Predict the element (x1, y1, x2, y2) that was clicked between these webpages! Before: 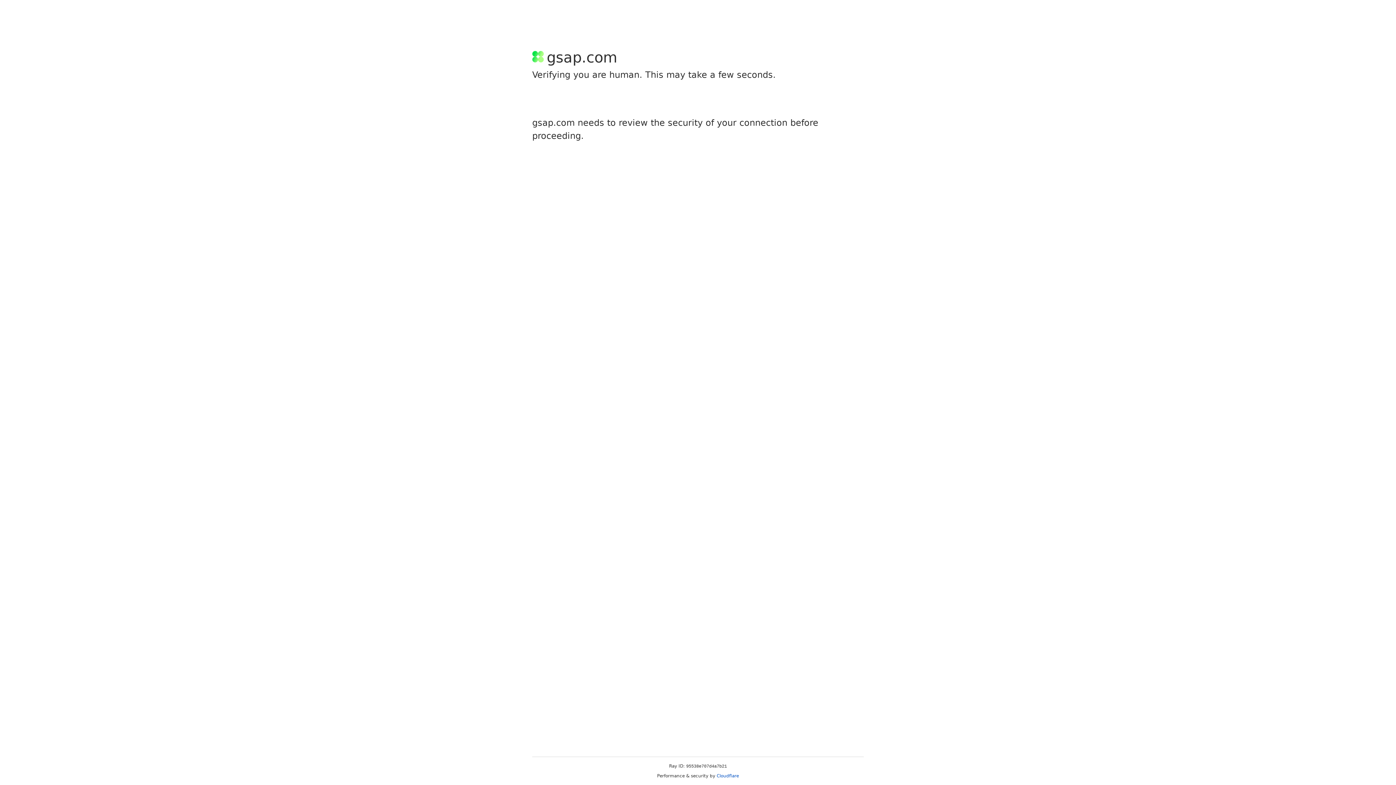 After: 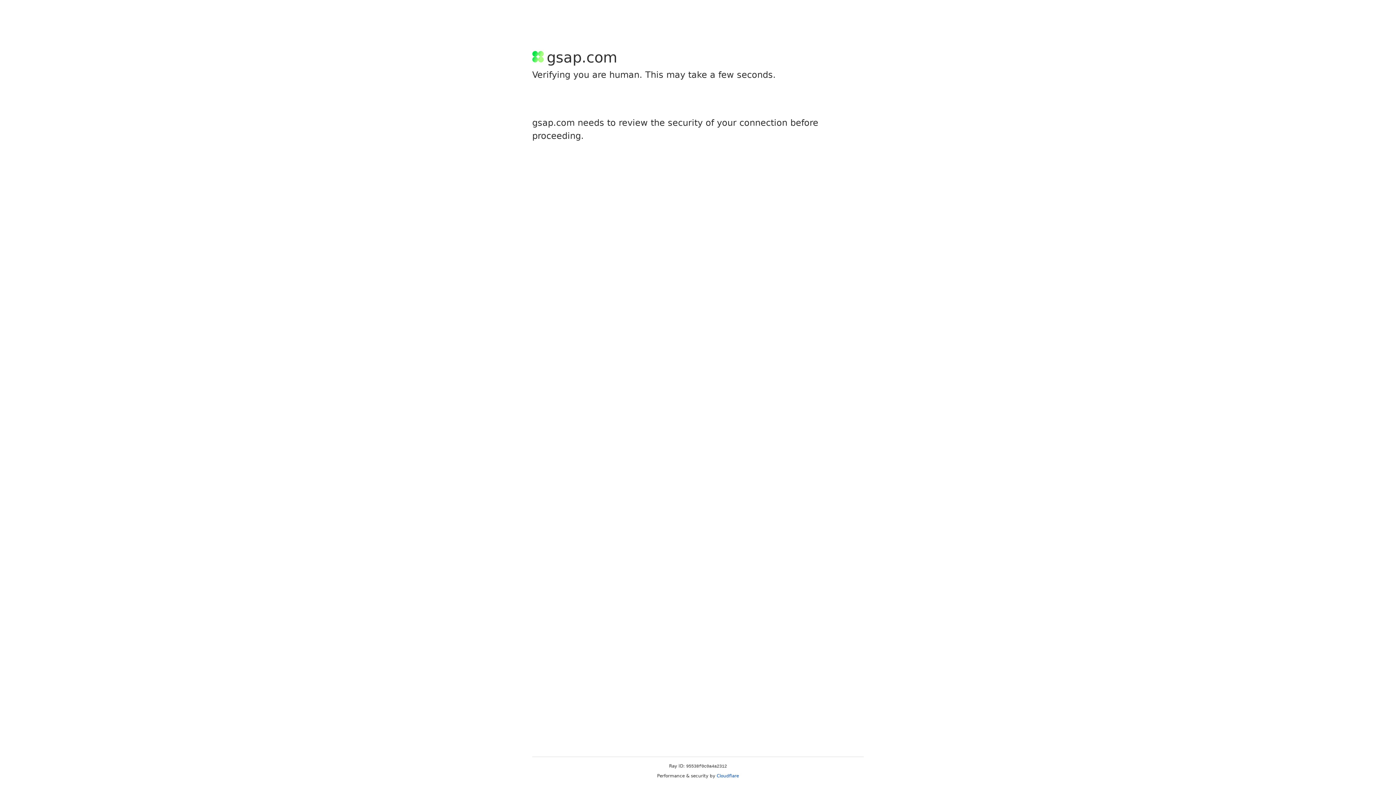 Action: bbox: (716, 773, 739, 778) label: Cloudflare